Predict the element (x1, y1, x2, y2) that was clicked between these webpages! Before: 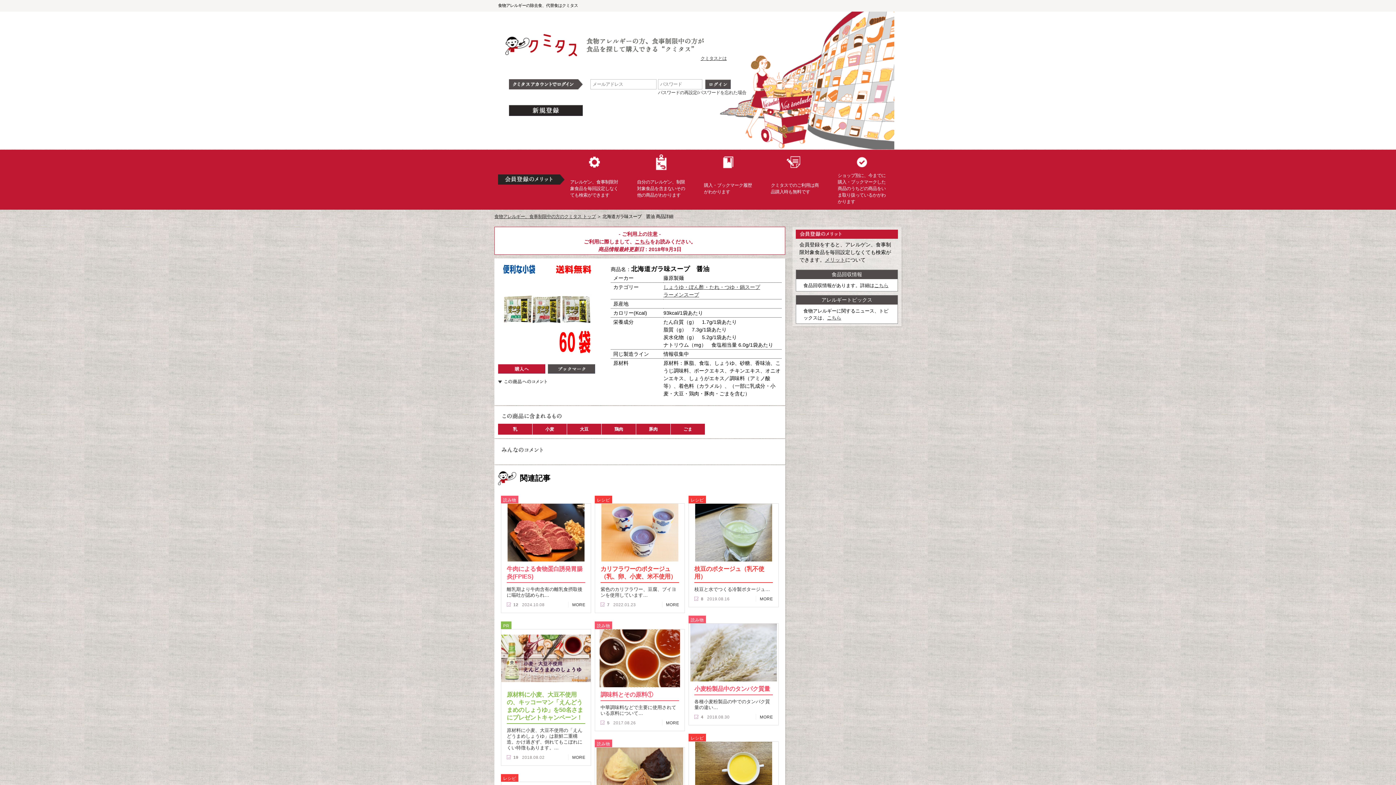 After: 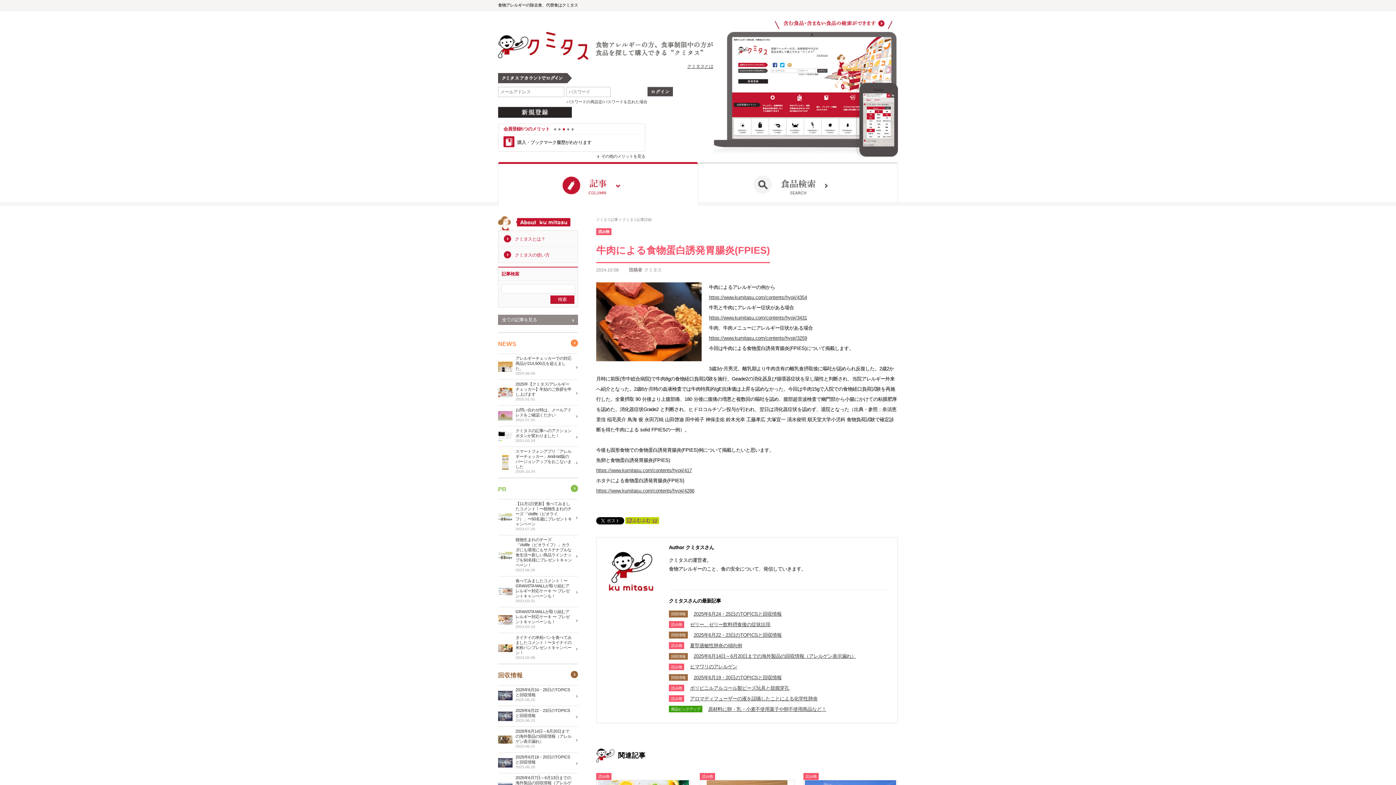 Action: label: 読み物

牛肉による食物蛋白誘発胃腸炎(FPIES)

離乳期より牛肉含有の離乳食摂取後に嘔吐が認められ…

12

2024.10.08

MORE bbox: (501, 503, 591, 613)